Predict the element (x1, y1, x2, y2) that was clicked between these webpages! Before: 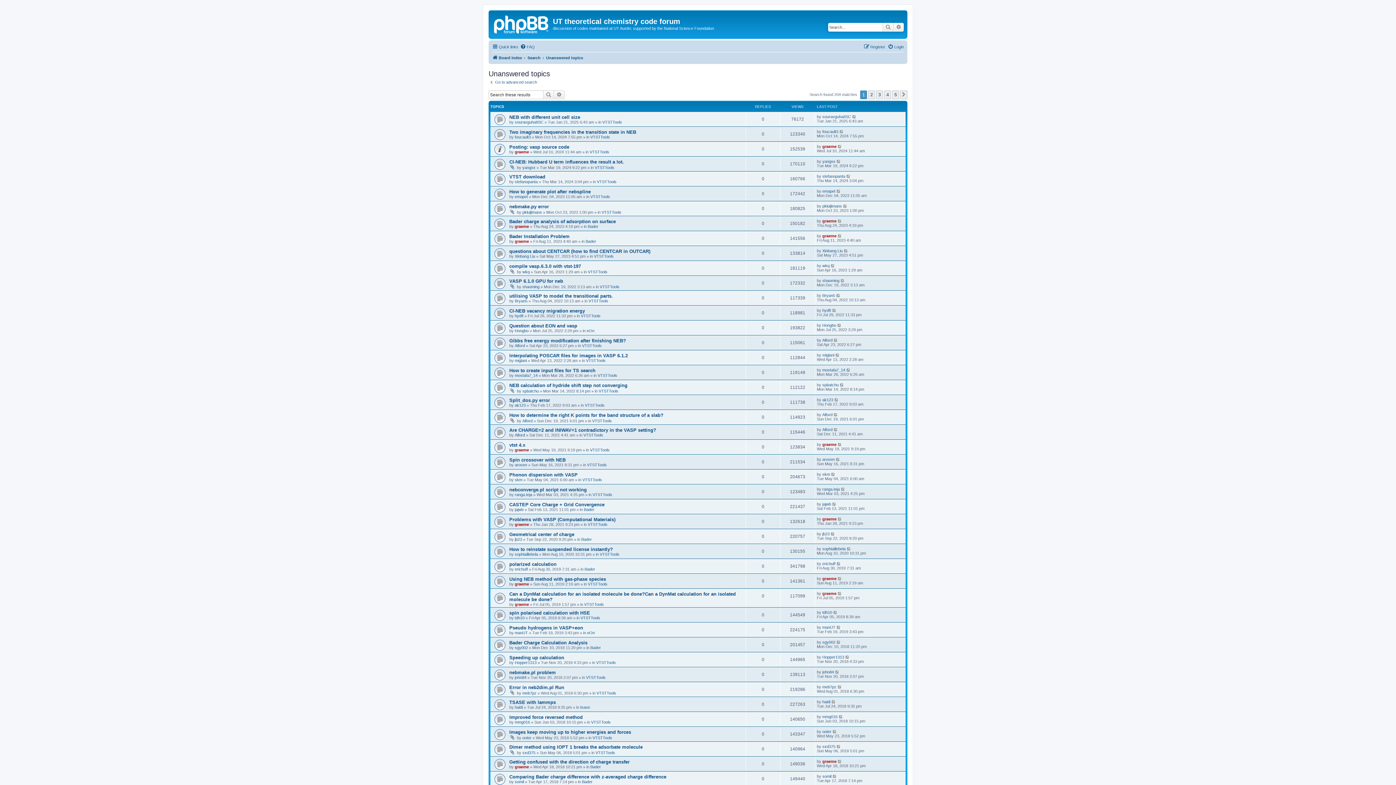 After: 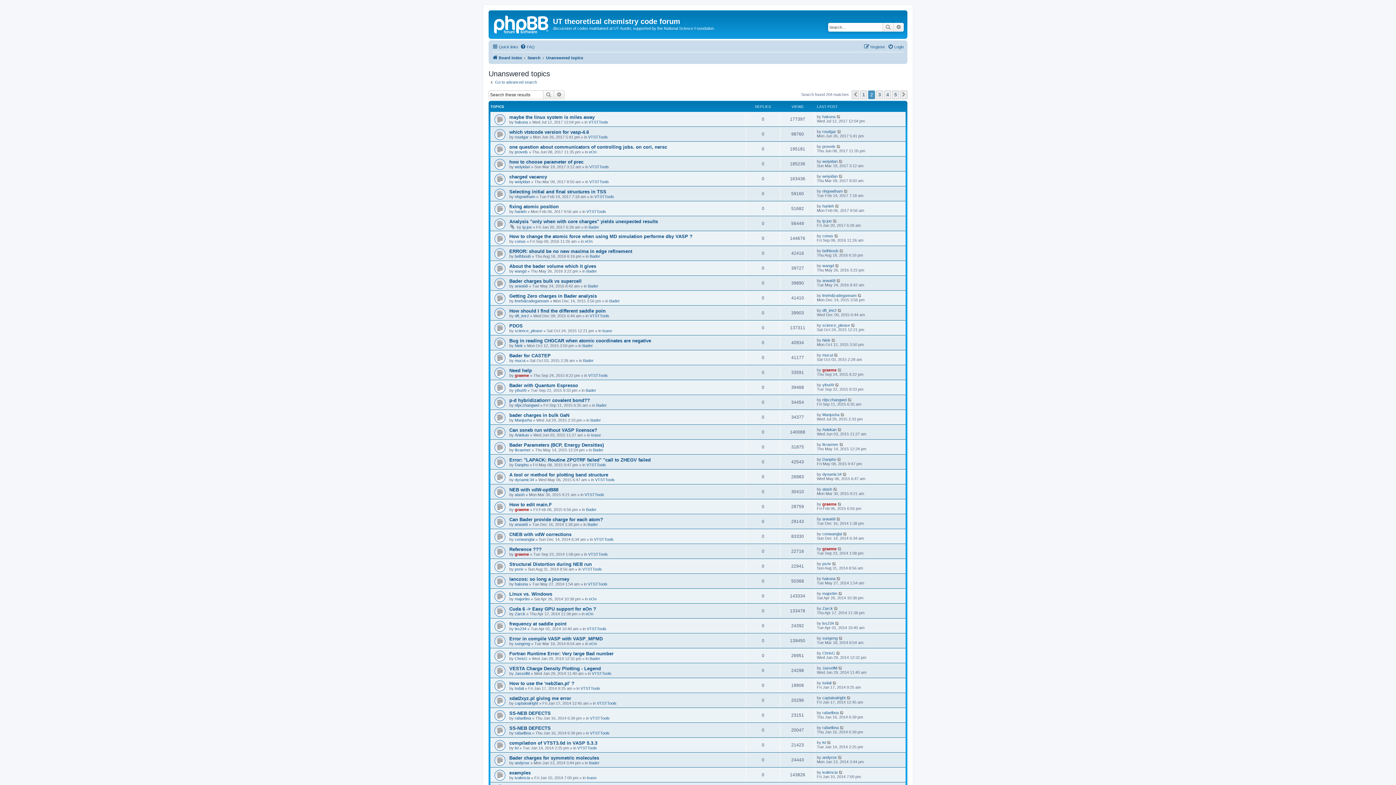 Action: label: Next bbox: (900, 90, 907, 99)